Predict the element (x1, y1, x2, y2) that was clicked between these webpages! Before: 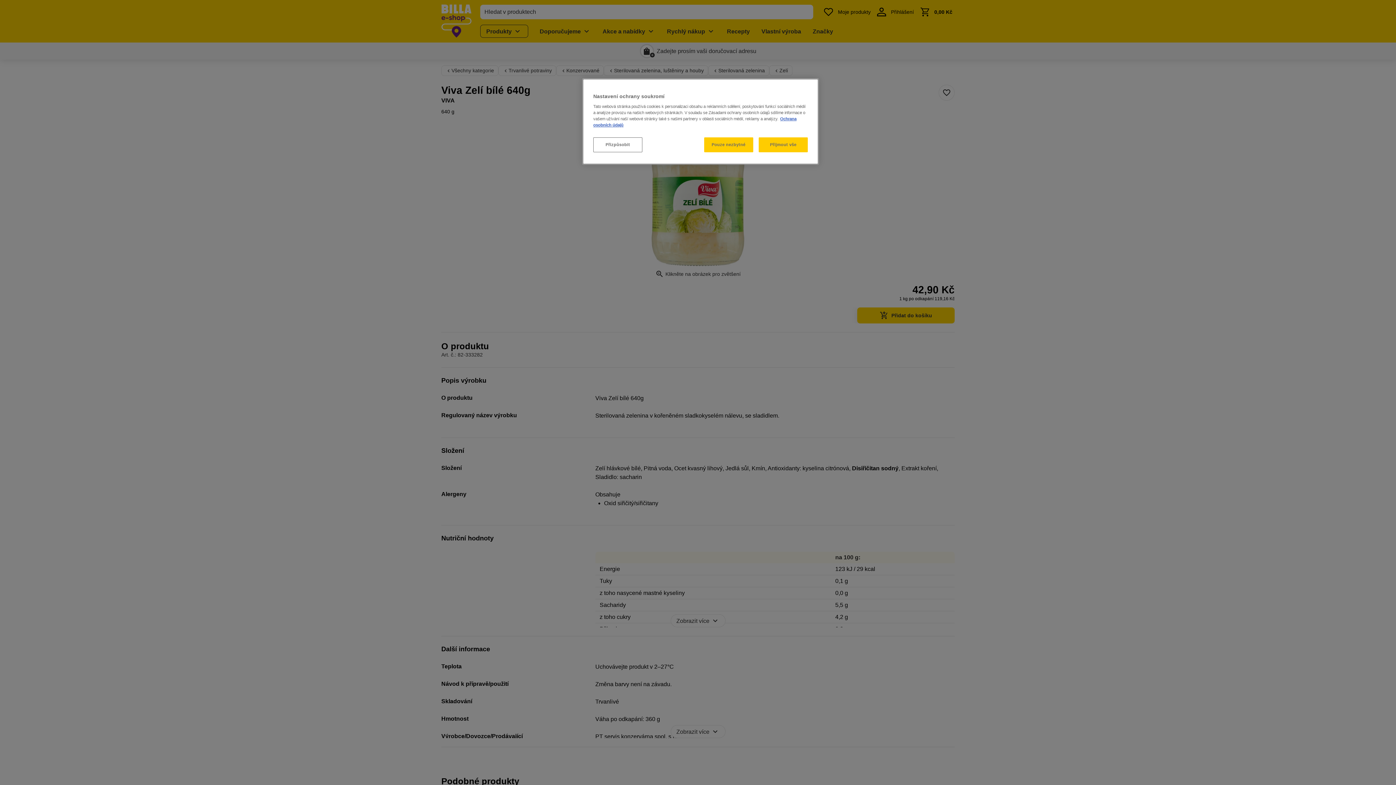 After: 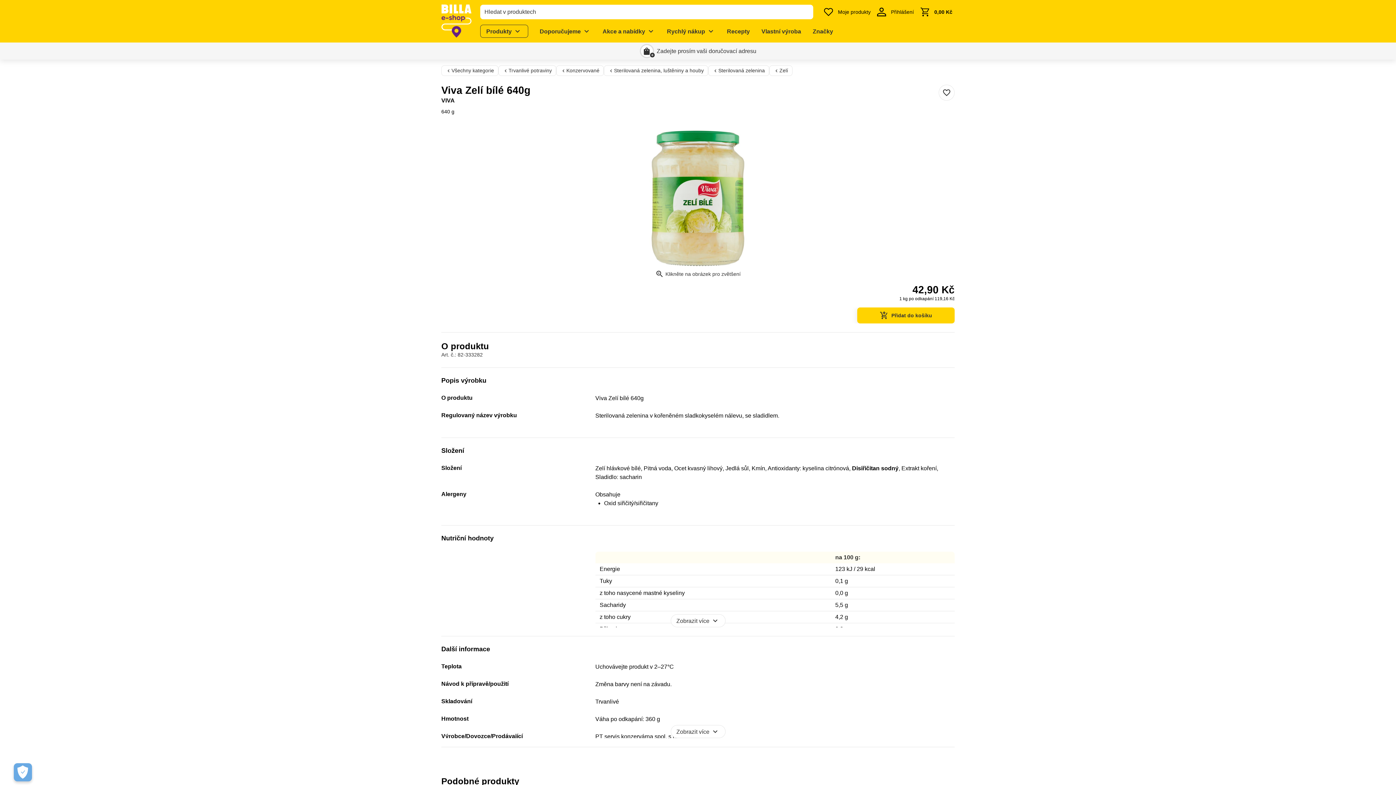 Action: label: Pouze nezbytné bbox: (704, 137, 753, 152)